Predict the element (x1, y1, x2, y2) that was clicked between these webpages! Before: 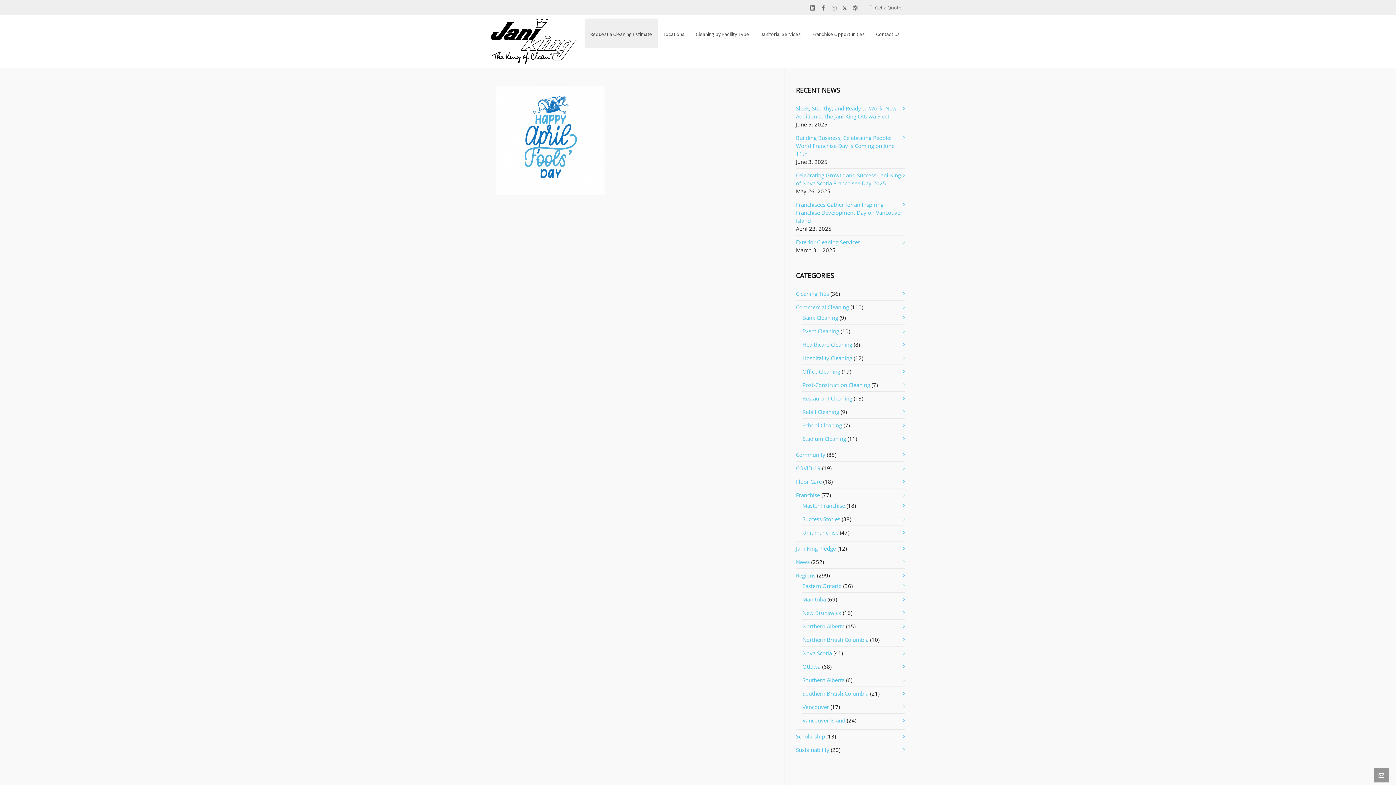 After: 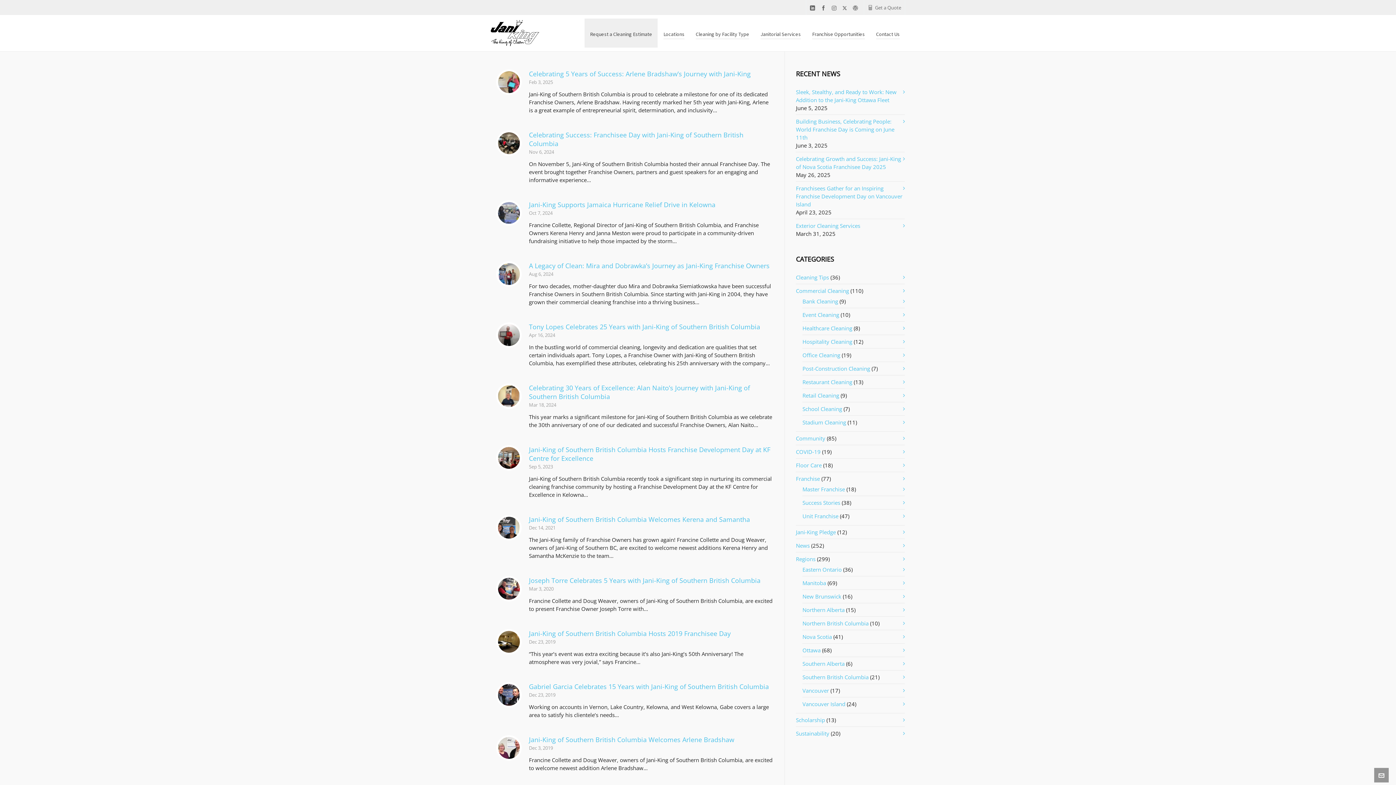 Action: bbox: (802, 690, 868, 697) label: Southern British Columbia